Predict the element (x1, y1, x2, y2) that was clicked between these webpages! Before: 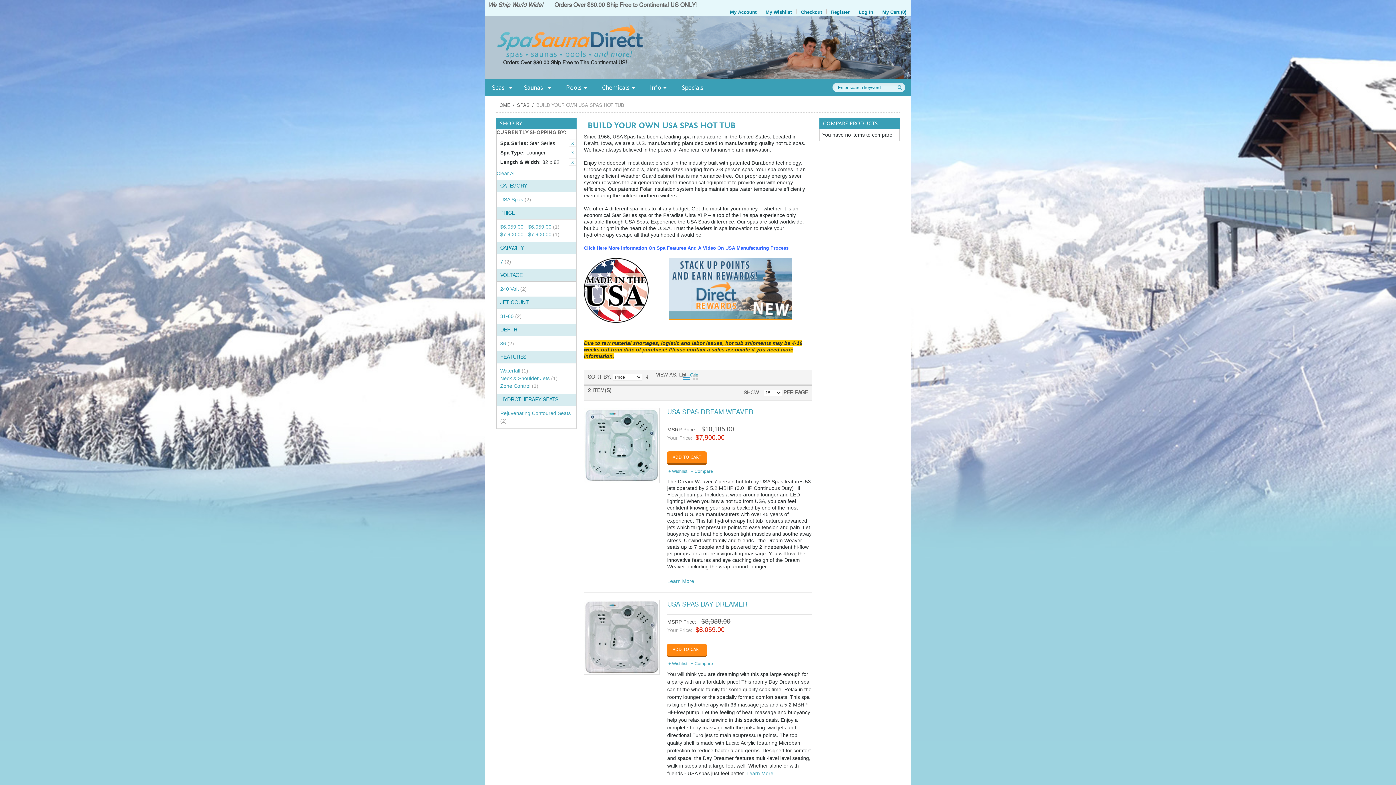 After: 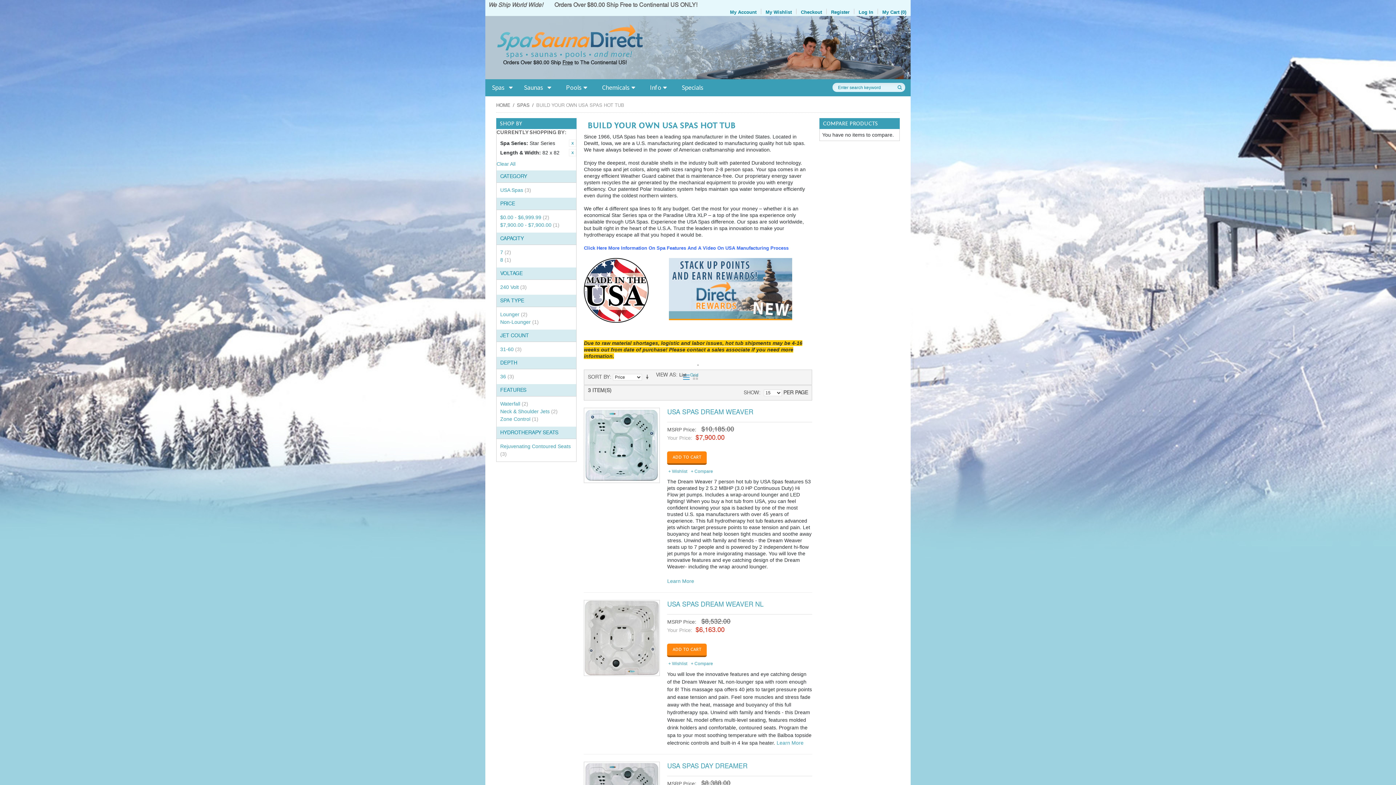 Action: label: Remove This Item bbox: (569, 148, 576, 156)